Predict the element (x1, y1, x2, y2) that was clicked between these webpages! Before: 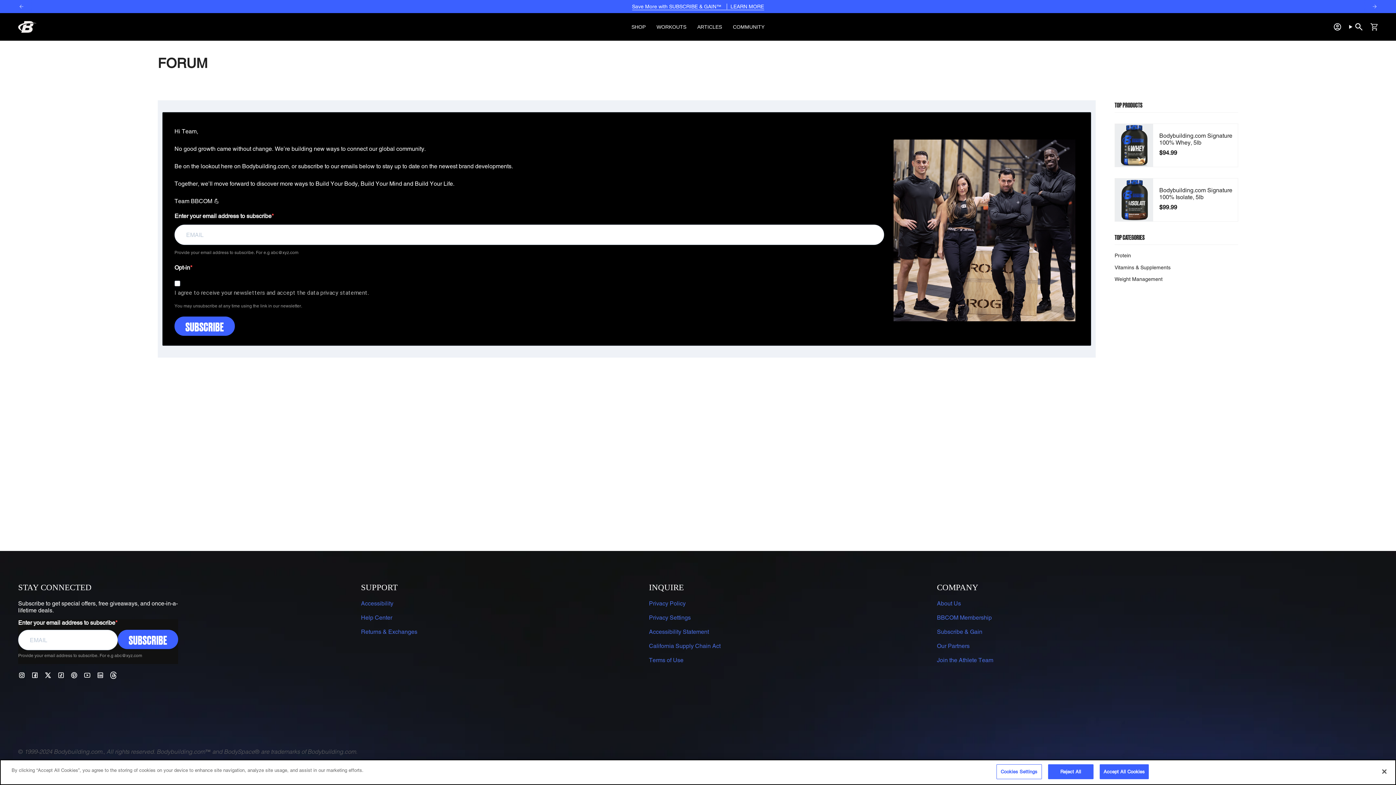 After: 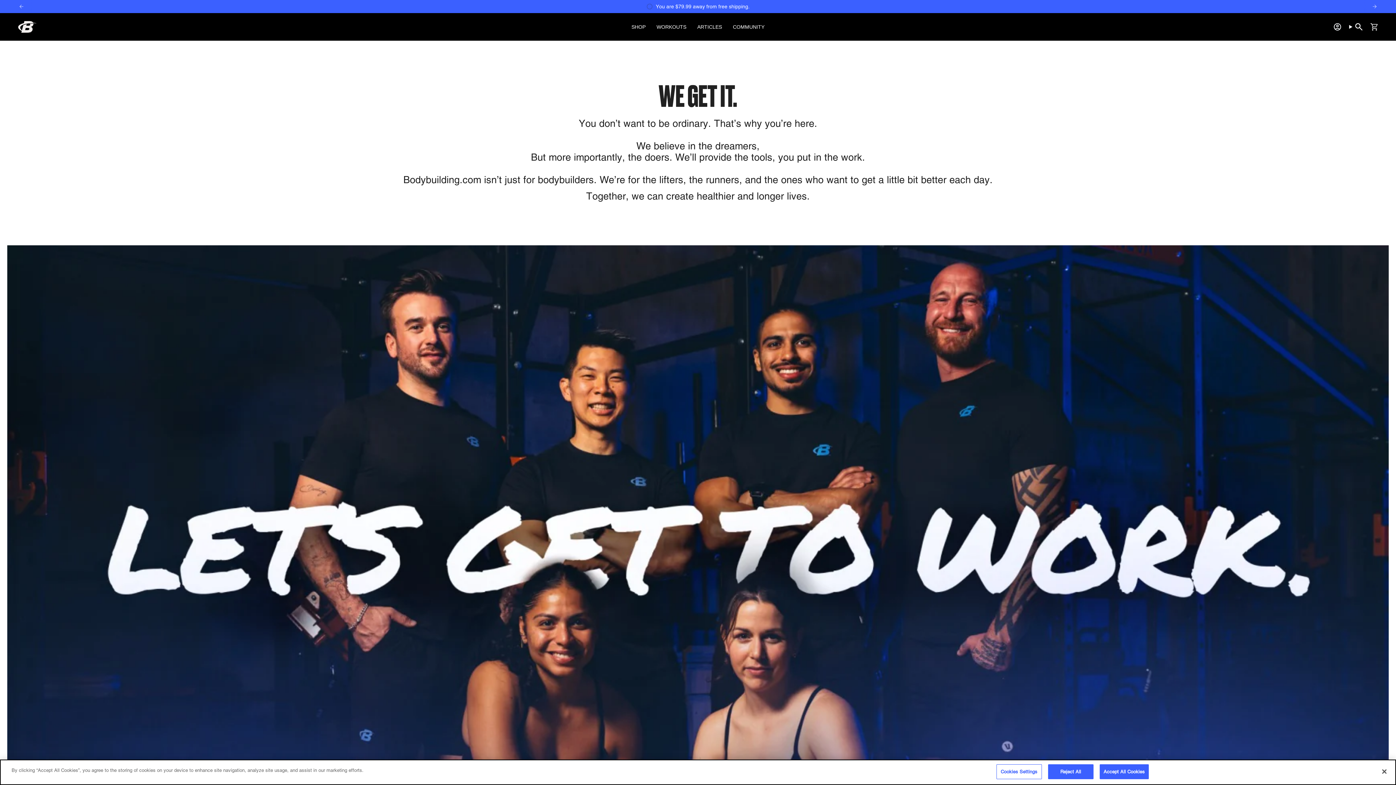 Action: label: About Us bbox: (937, 600, 961, 607)